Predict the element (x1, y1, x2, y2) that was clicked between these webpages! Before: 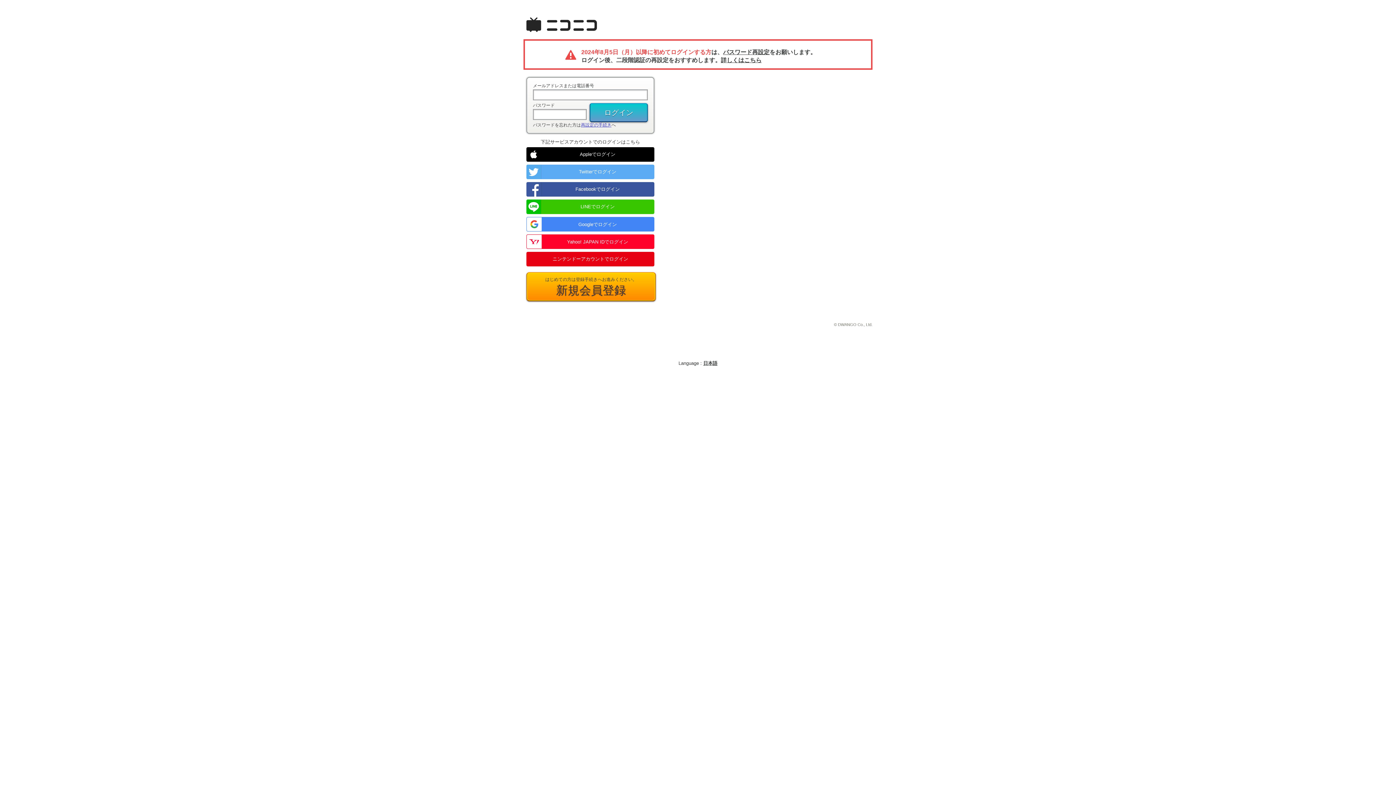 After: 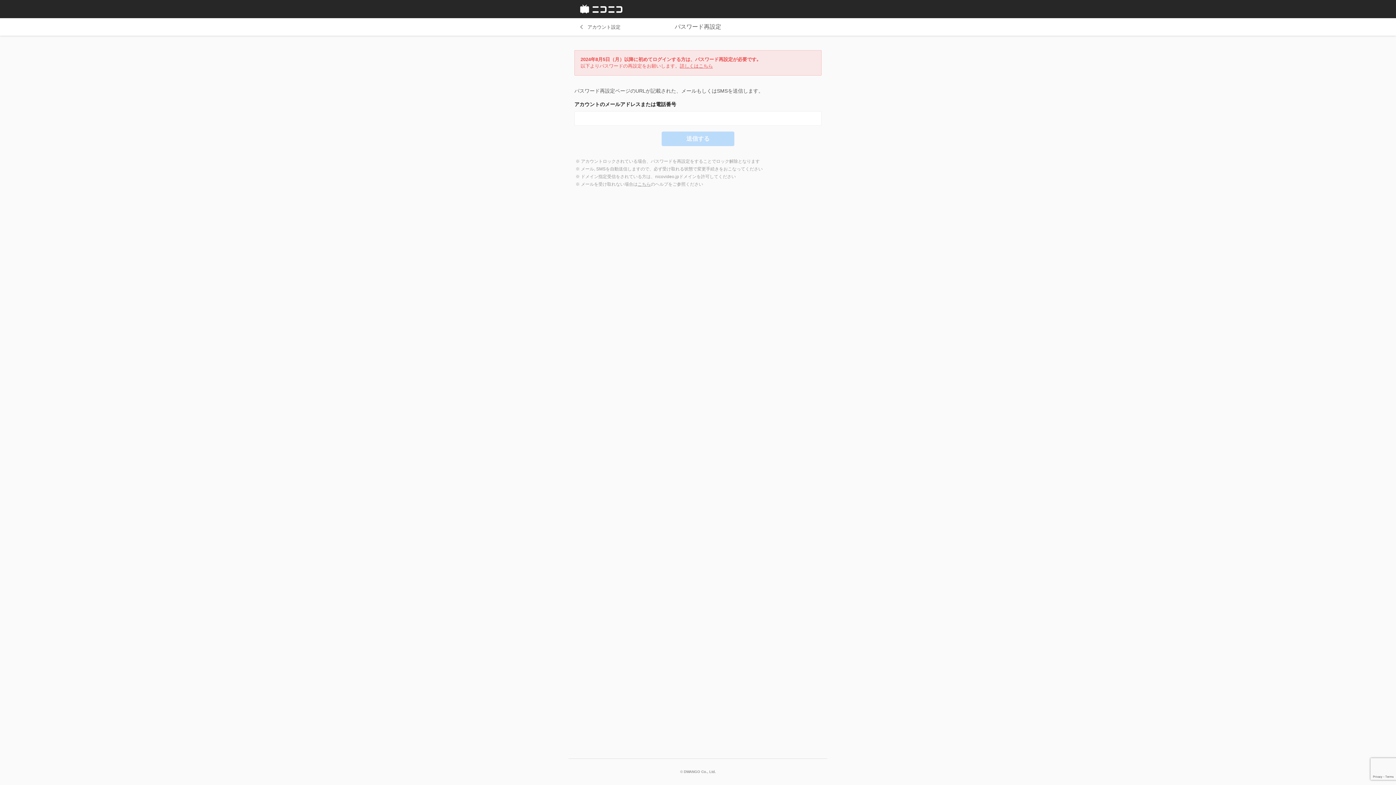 Action: bbox: (723, 49, 769, 55) label: パスワード再設定